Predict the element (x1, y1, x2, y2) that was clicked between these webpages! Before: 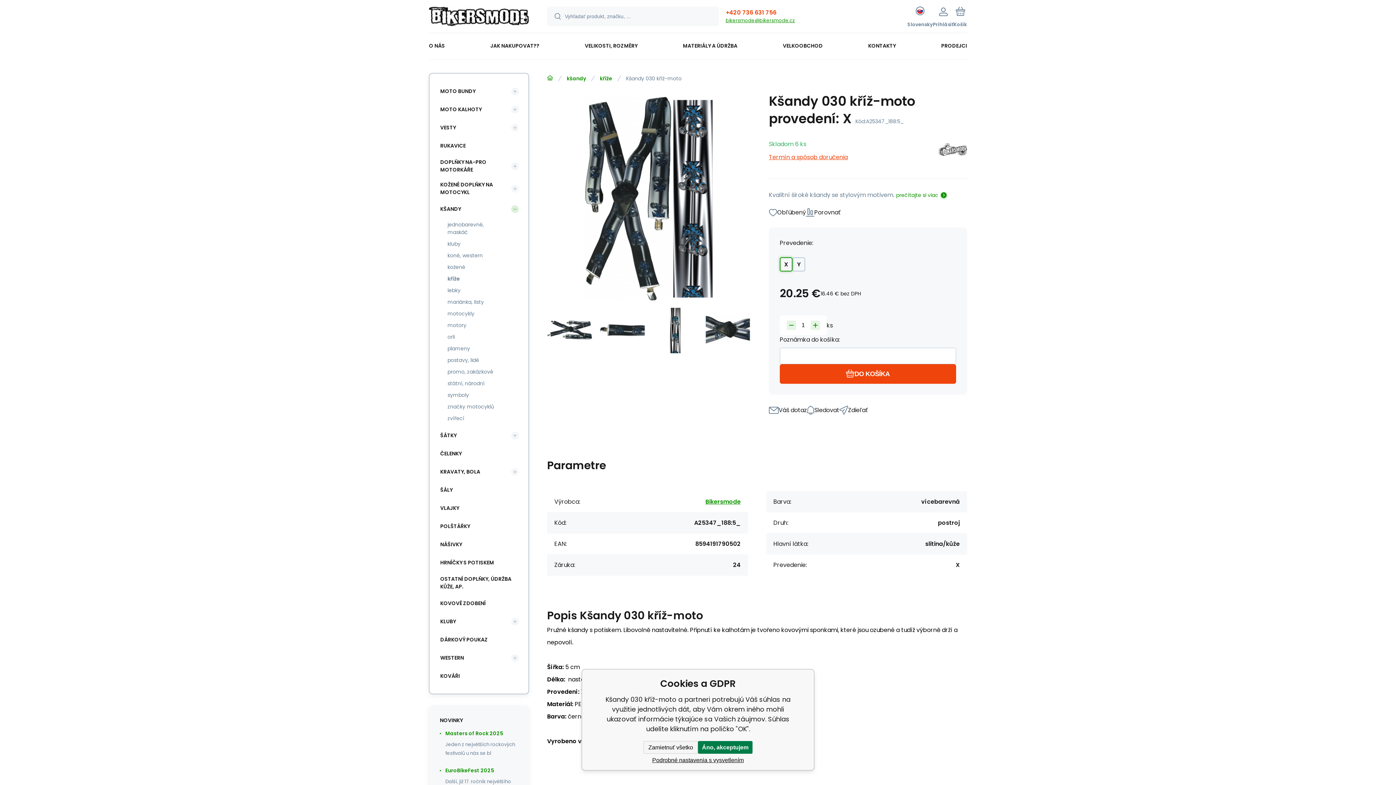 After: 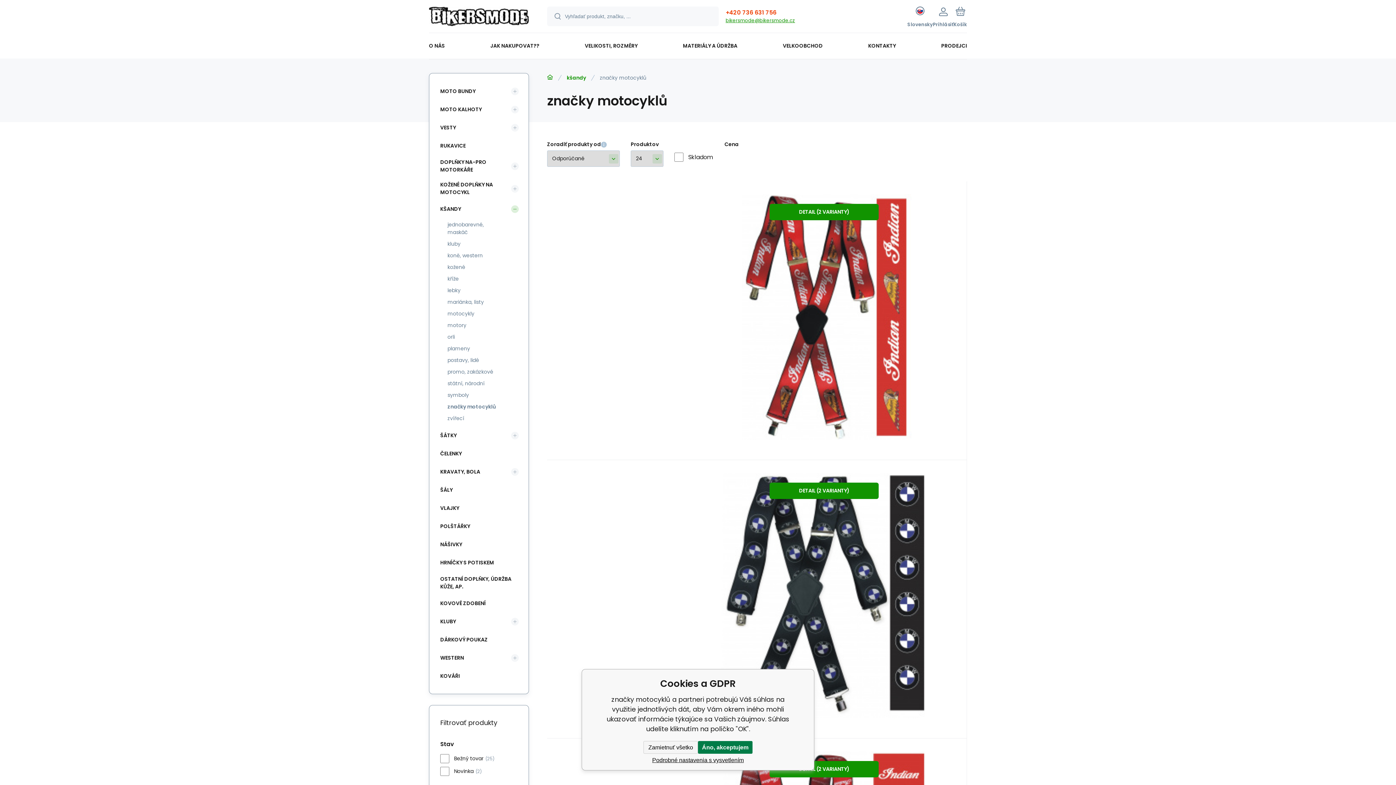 Action: label: značky motocyklů bbox: (443, 401, 508, 412)